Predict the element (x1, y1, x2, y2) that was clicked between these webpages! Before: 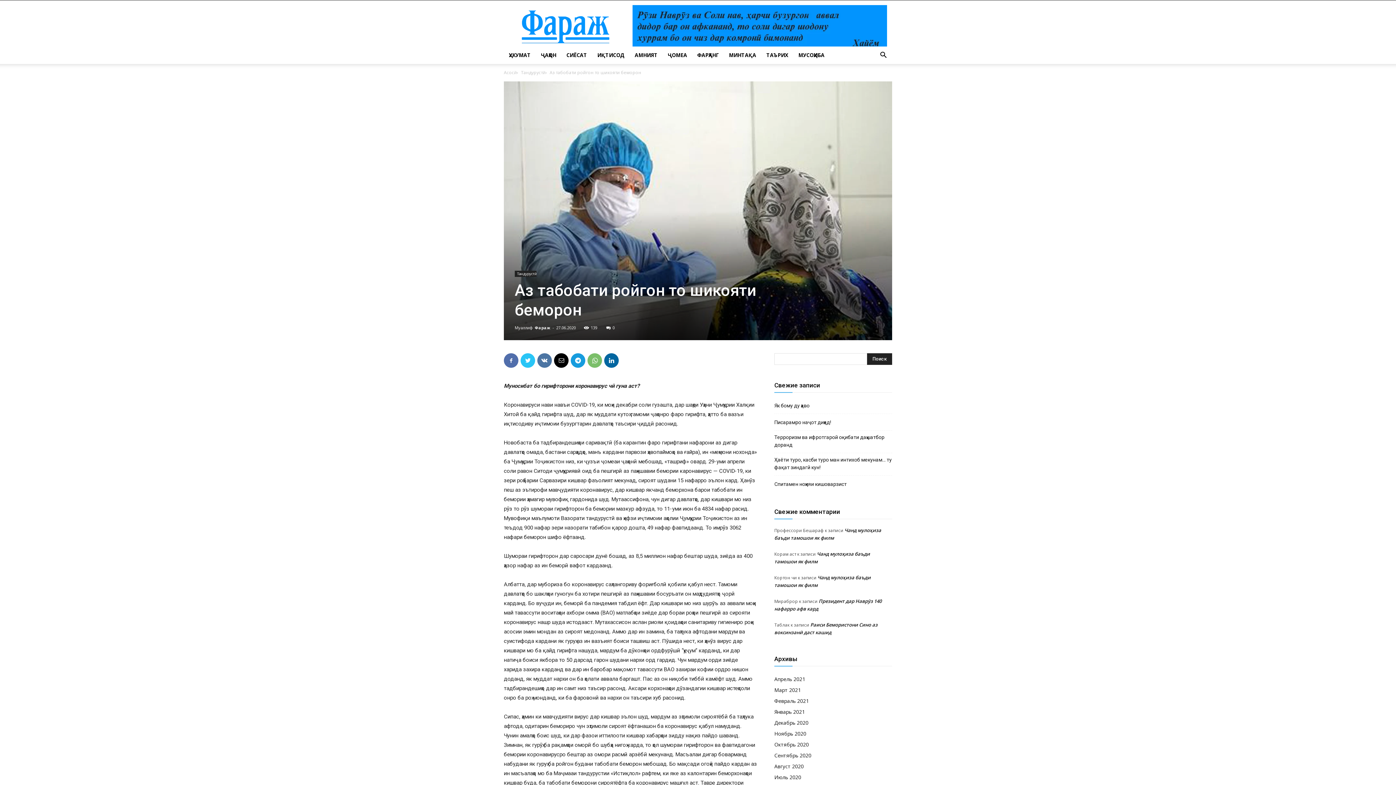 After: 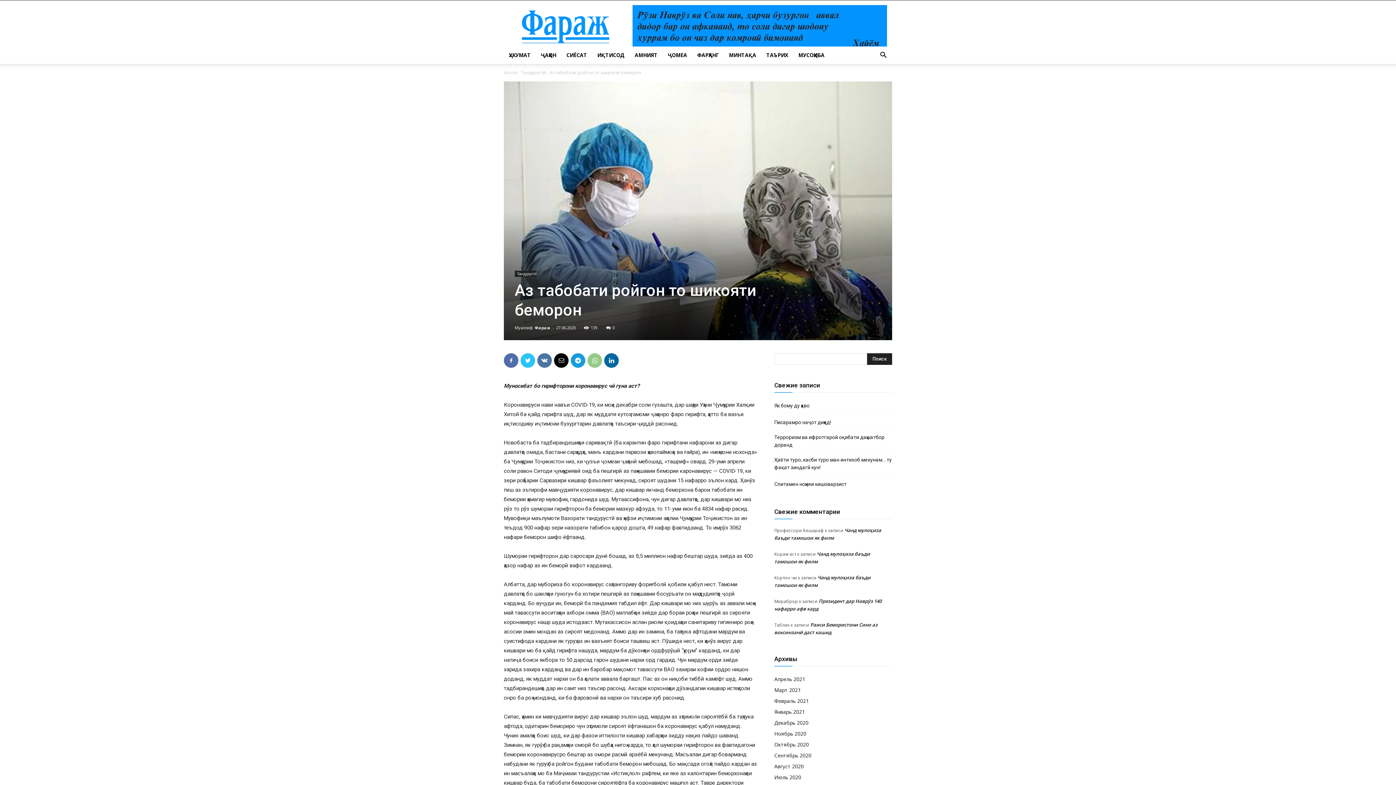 Action: bbox: (587, 353, 602, 368)